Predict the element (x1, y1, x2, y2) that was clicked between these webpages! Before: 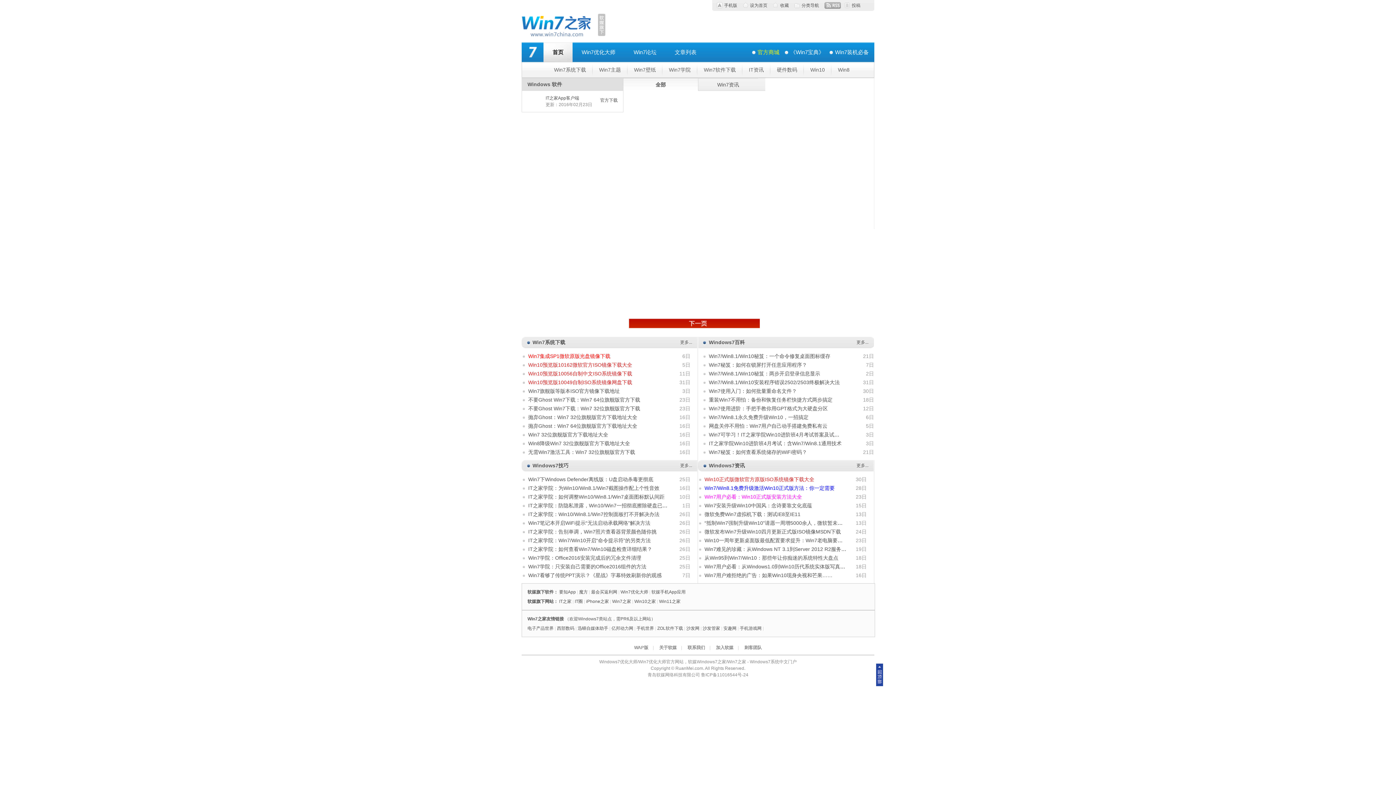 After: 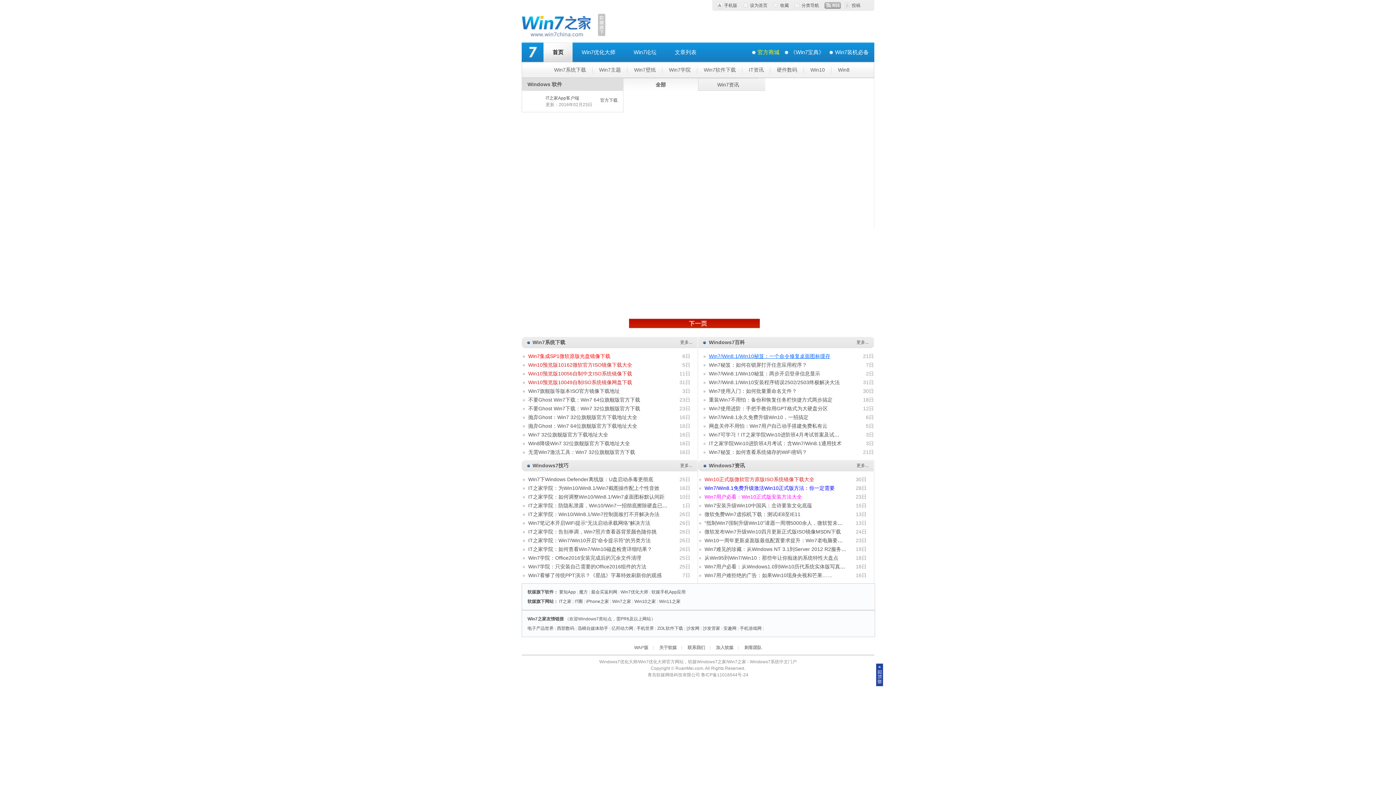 Action: label: Win7/Win8.1/Win10秘笈：一个命令修复桌面图标缓存 bbox: (709, 353, 830, 359)